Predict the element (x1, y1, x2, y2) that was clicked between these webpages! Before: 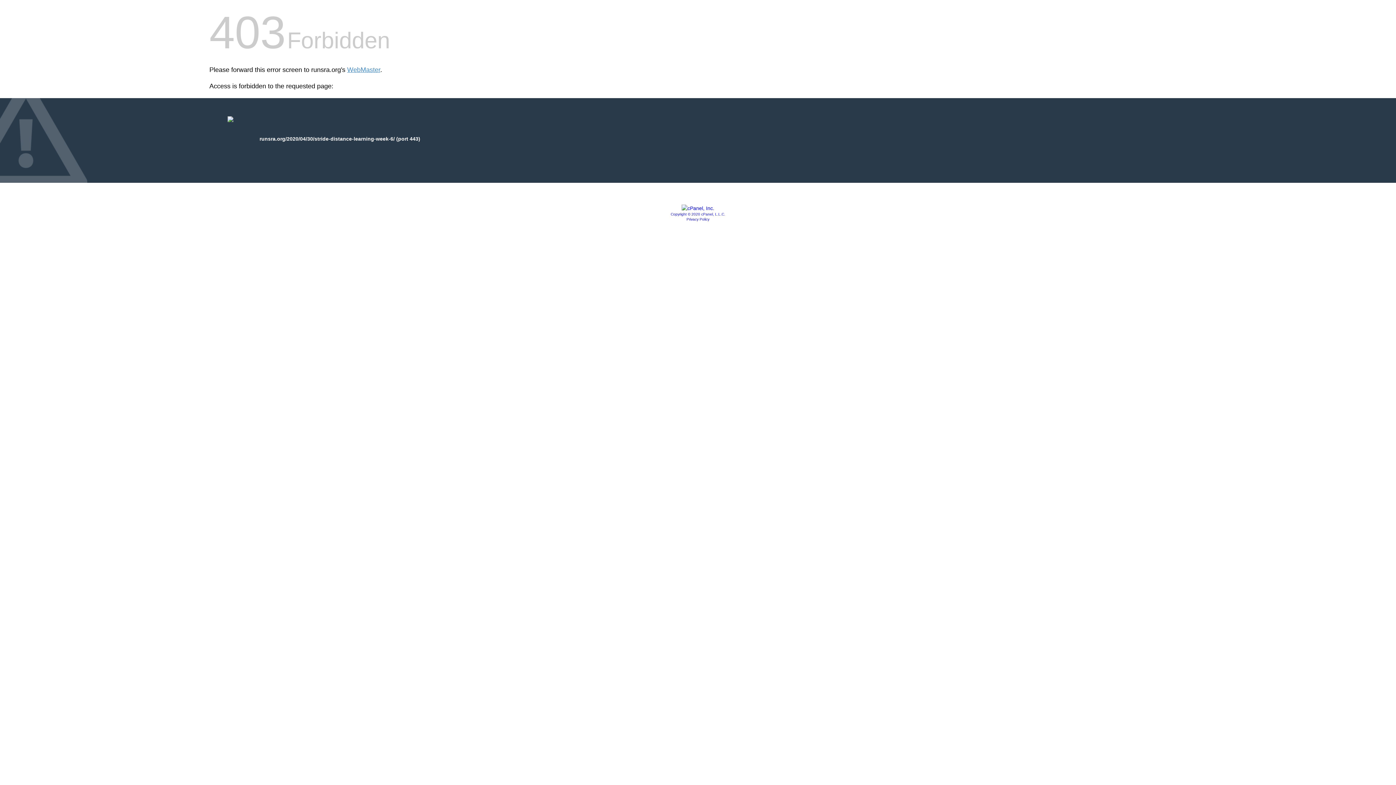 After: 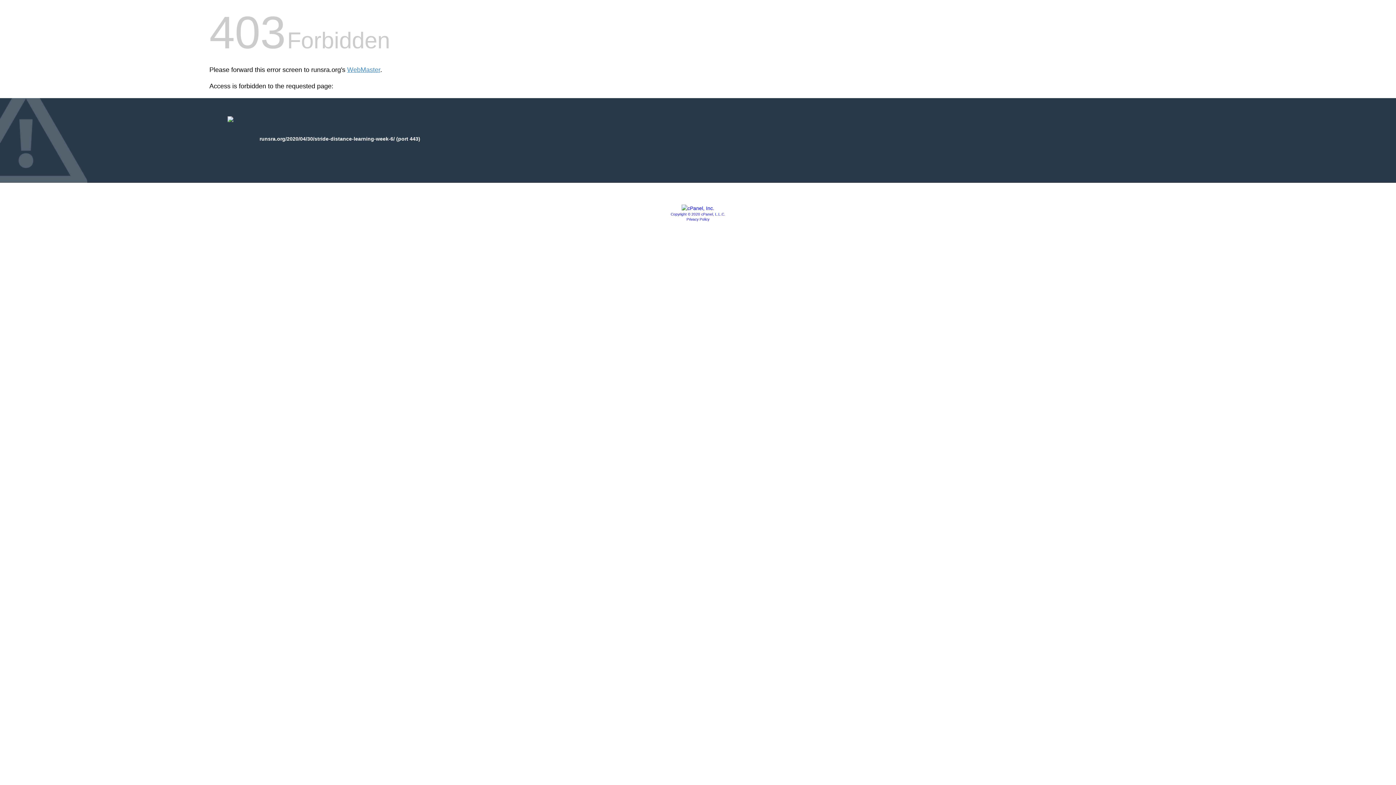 Action: bbox: (686, 217, 709, 221) label: Privacy Policy